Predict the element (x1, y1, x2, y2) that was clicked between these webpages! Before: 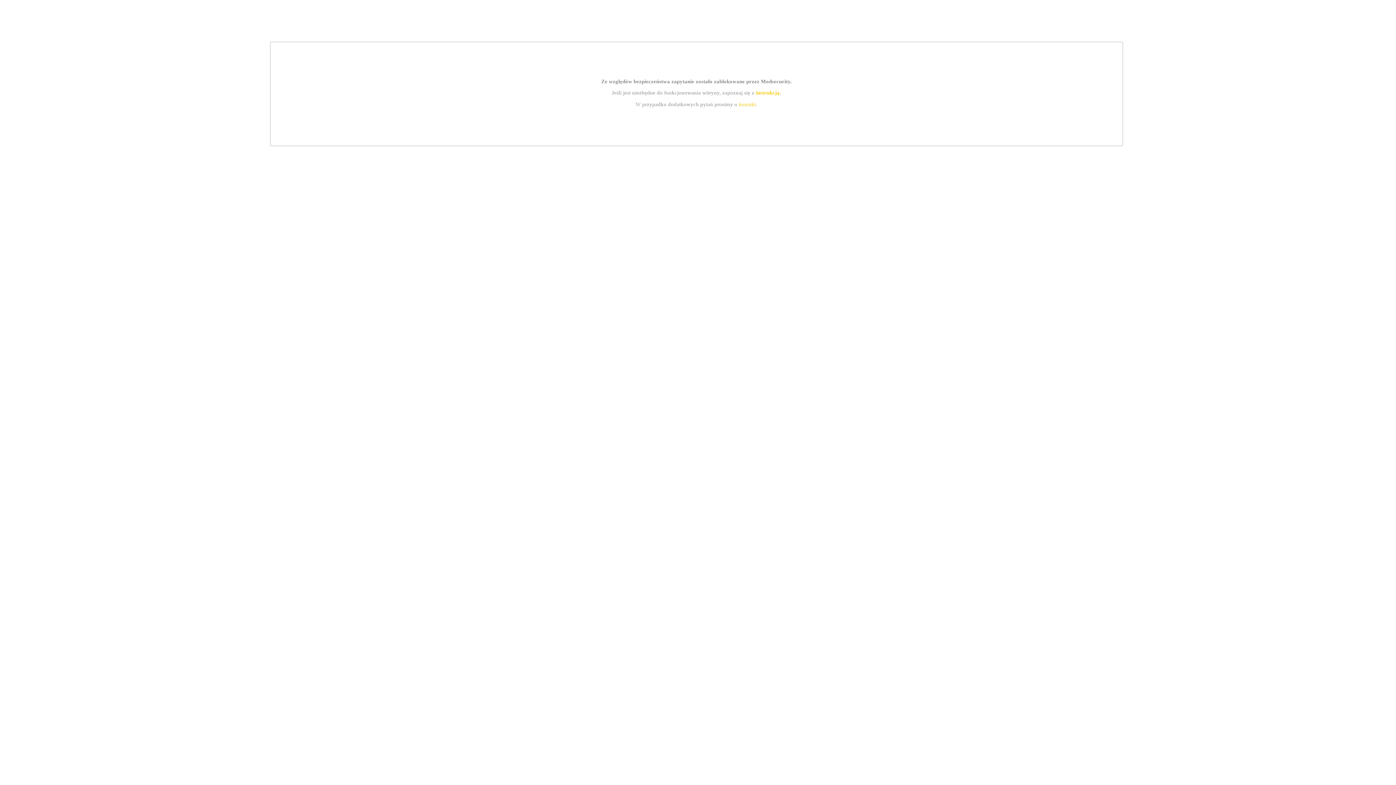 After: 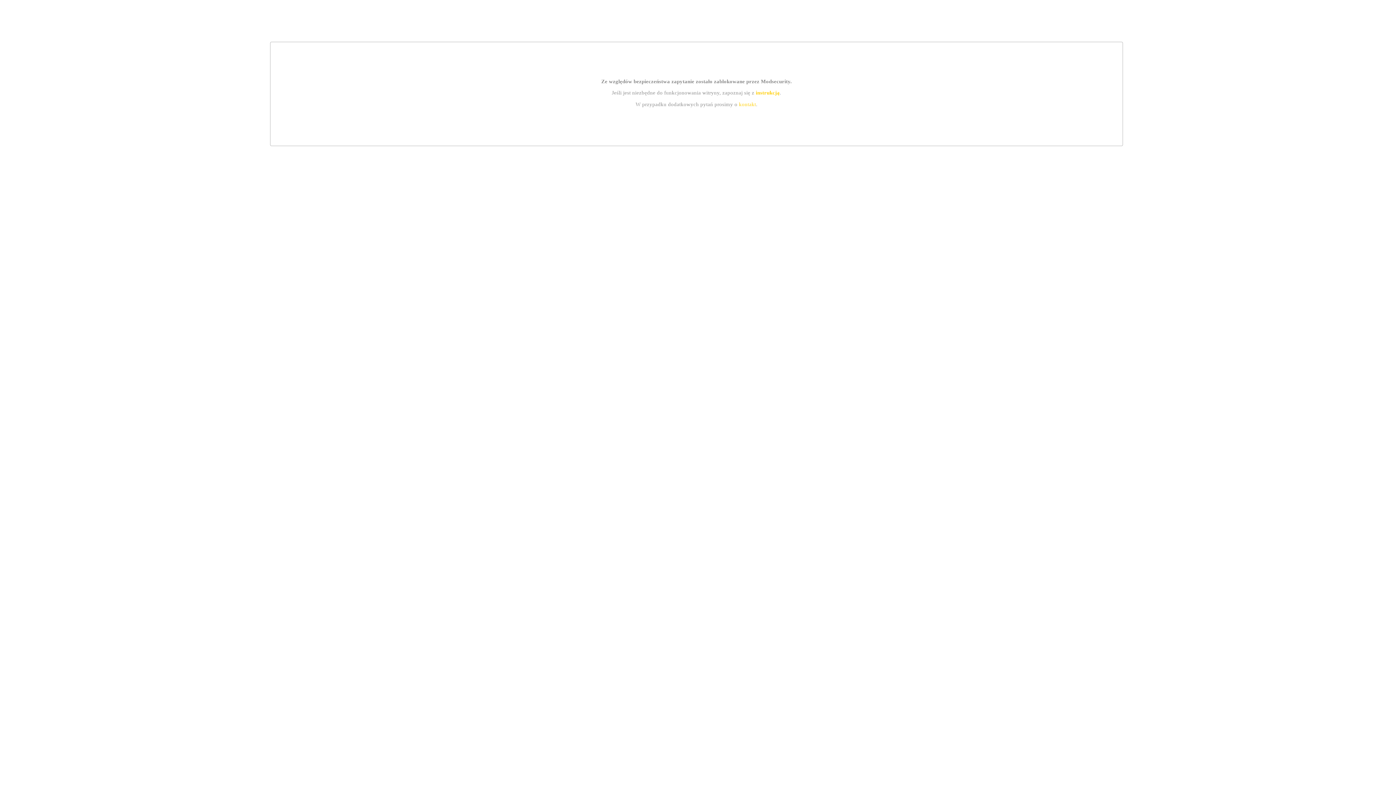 Action: bbox: (755, 89, 779, 95) label: instrukcją